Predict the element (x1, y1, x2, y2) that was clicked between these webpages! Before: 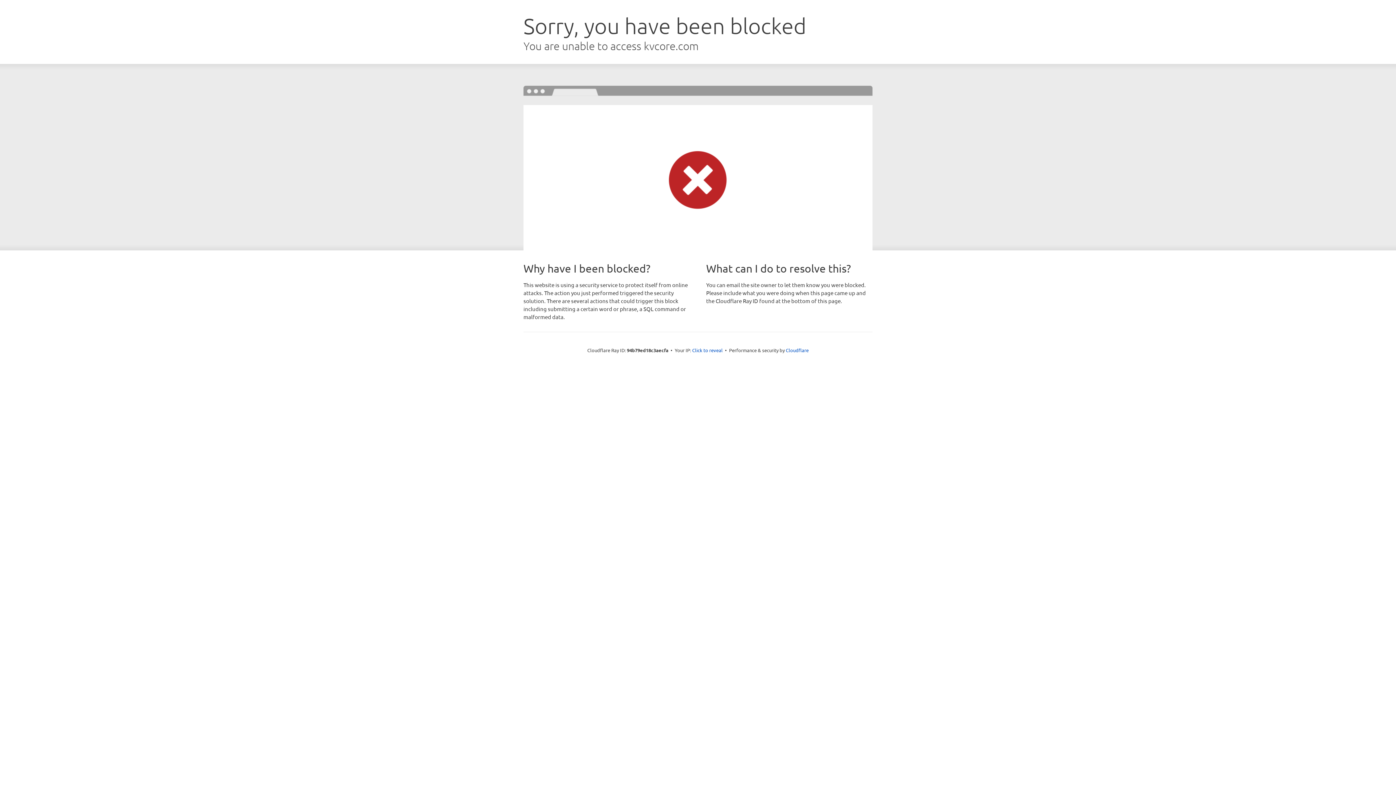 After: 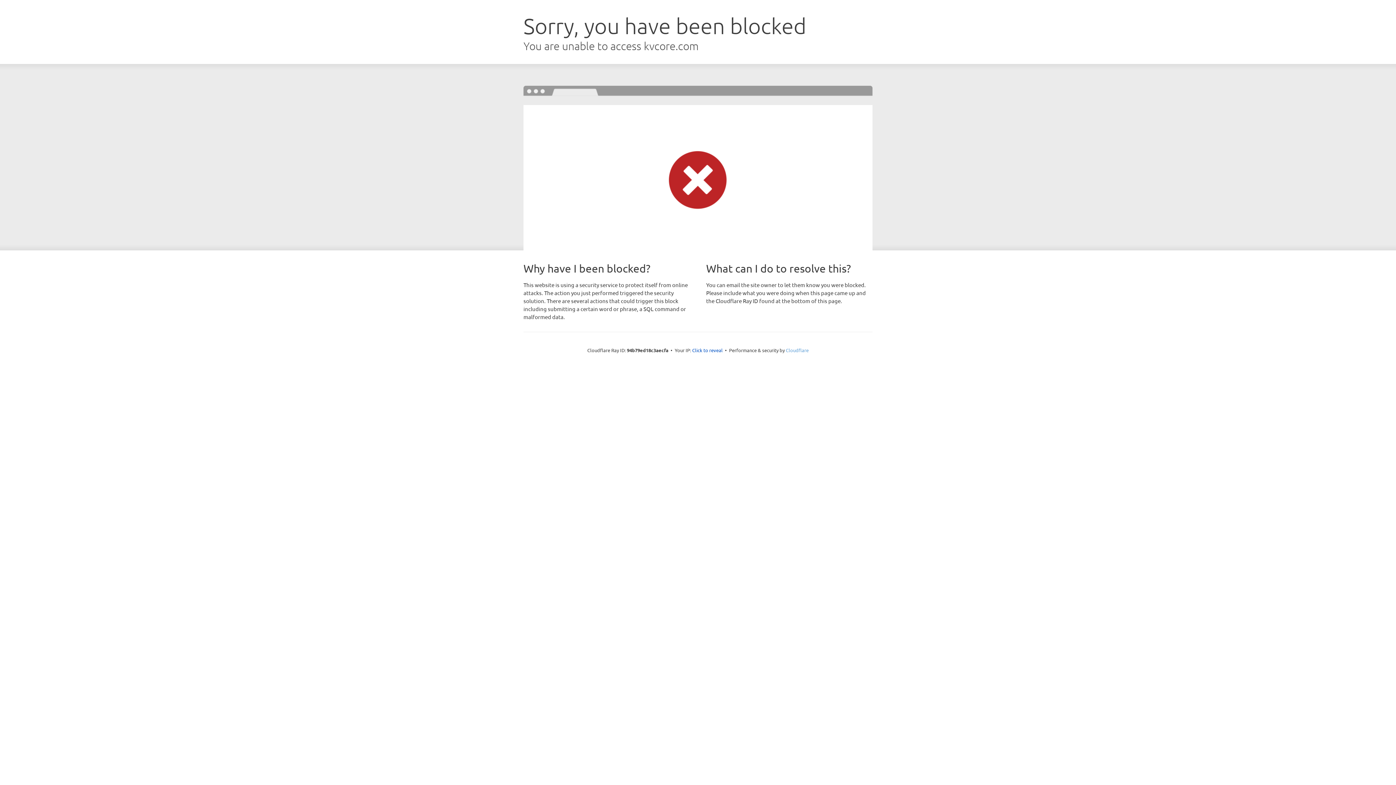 Action: bbox: (786, 347, 808, 353) label: Cloudflare